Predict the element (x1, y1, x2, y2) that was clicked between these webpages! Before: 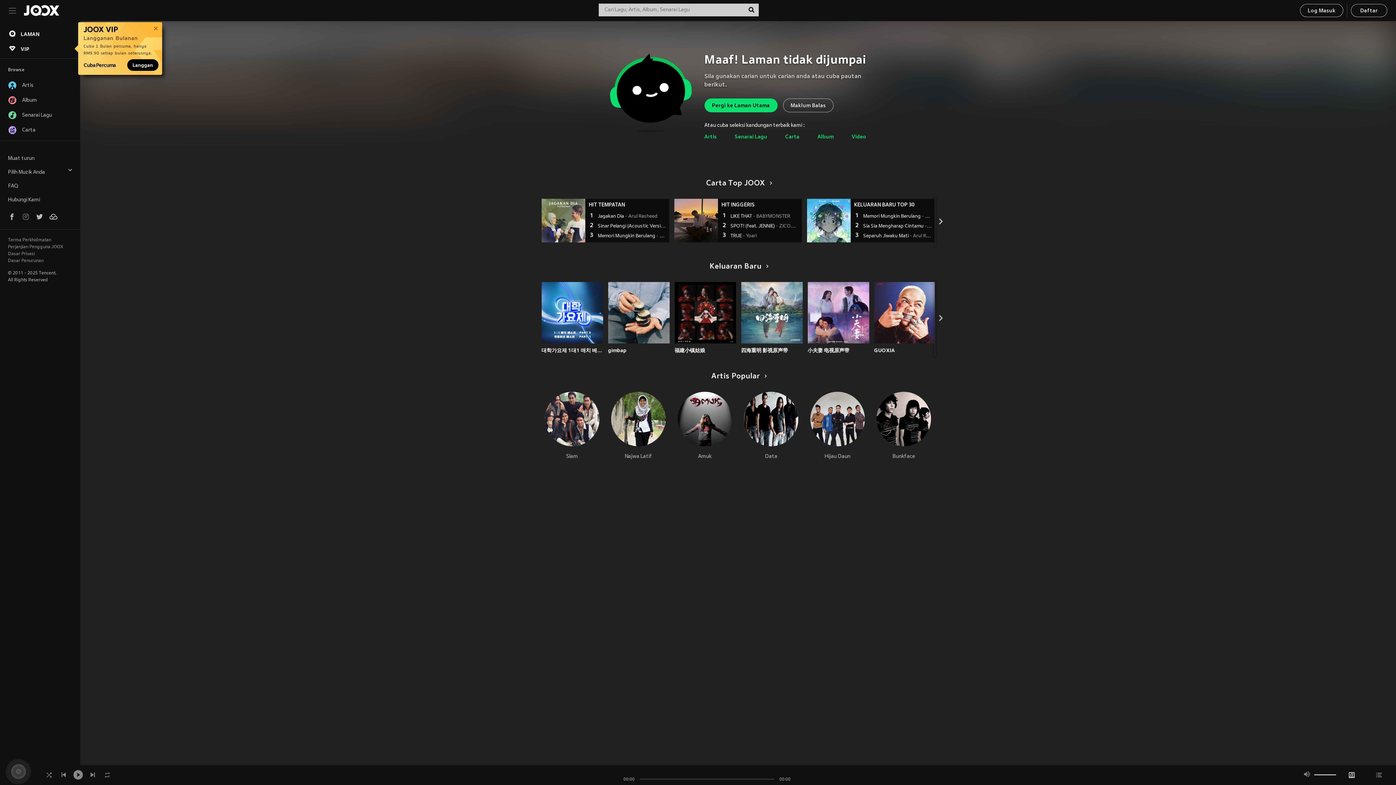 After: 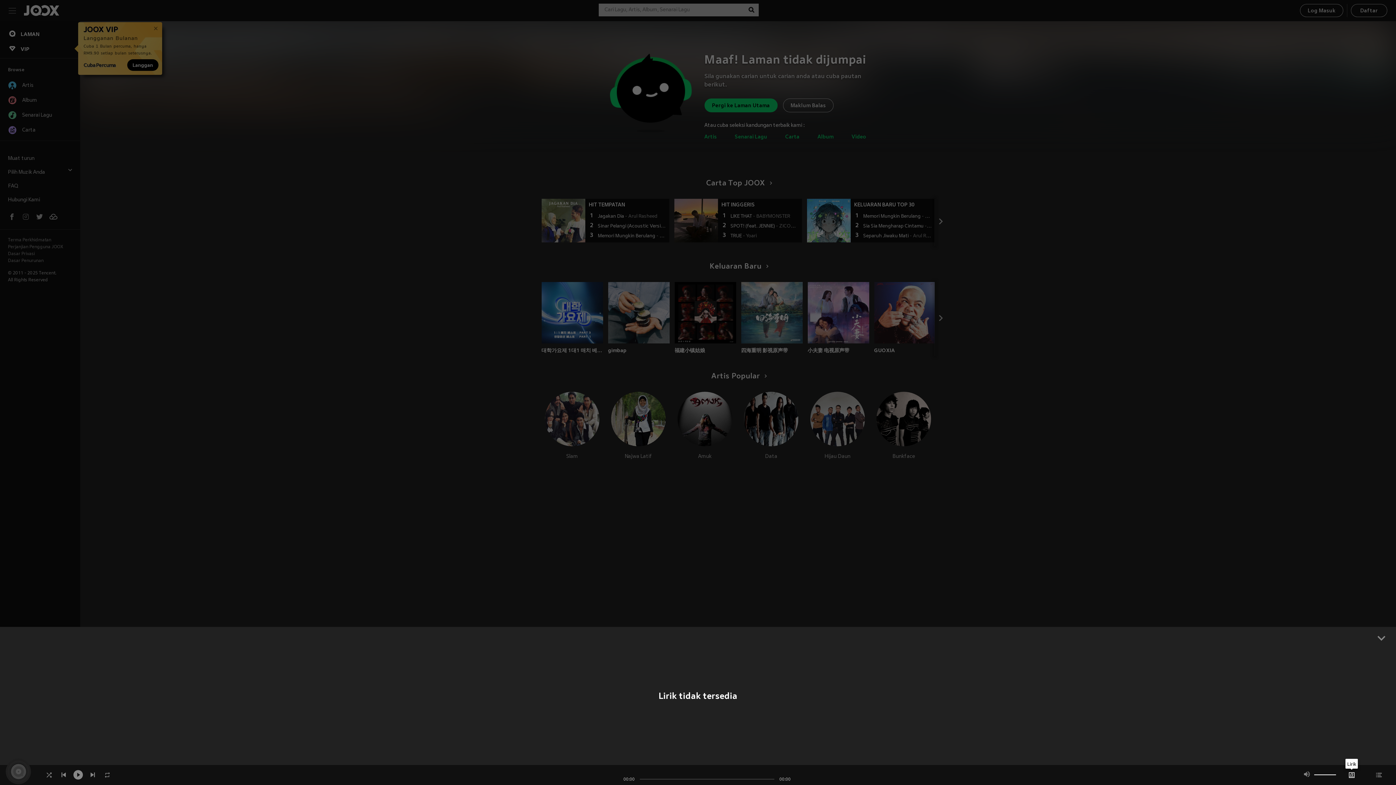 Action: bbox: (1344, 768, 1359, 782)